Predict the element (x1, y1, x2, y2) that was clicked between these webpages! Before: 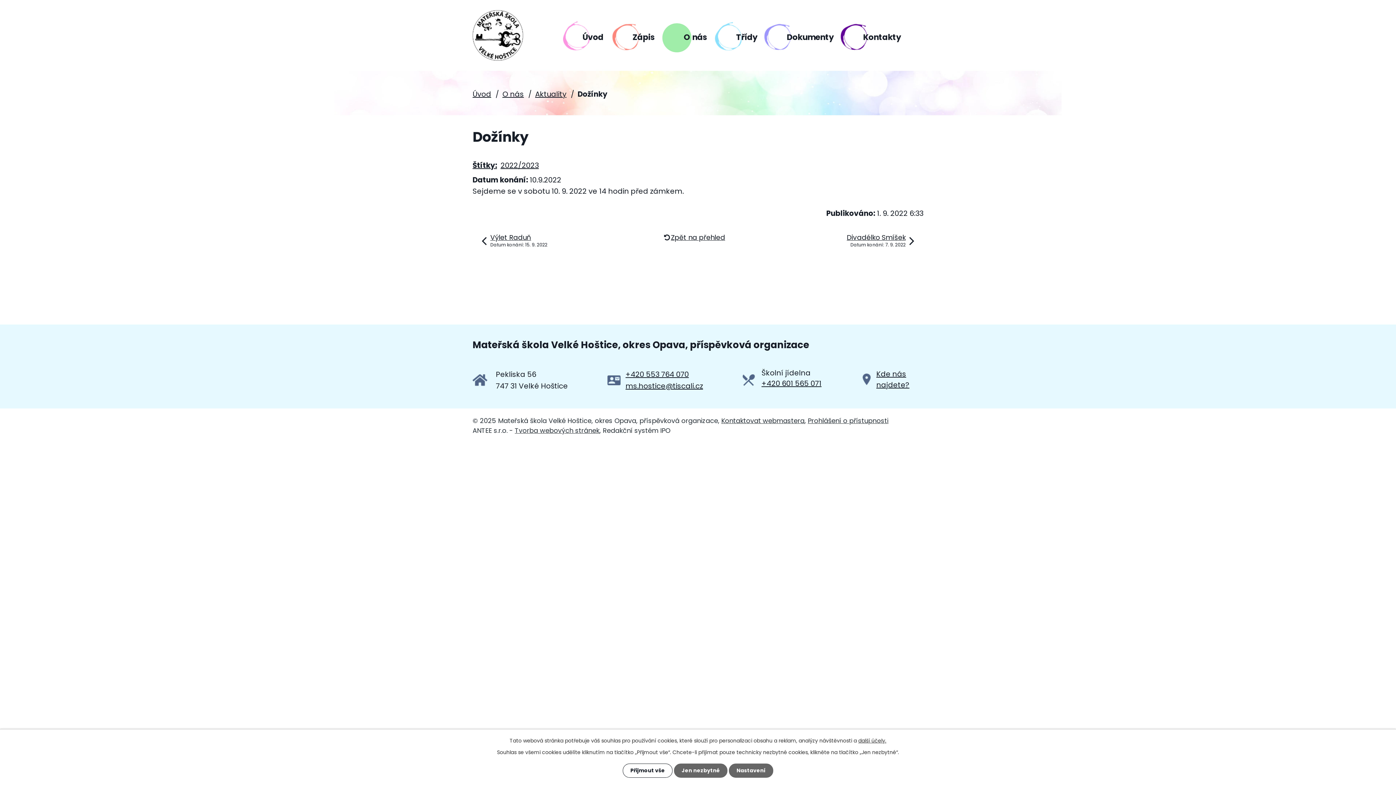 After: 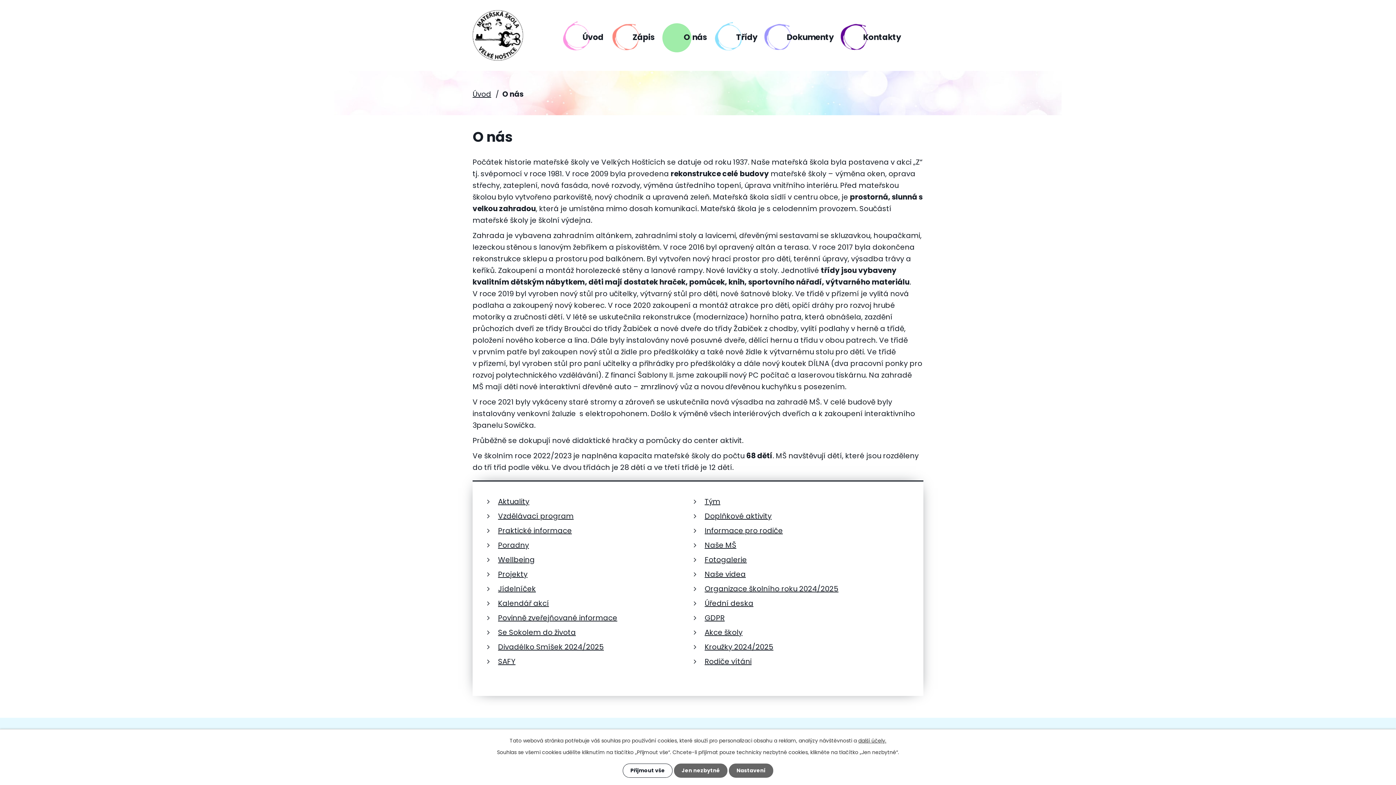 Action: label: O nás bbox: (676, 31, 707, 50)